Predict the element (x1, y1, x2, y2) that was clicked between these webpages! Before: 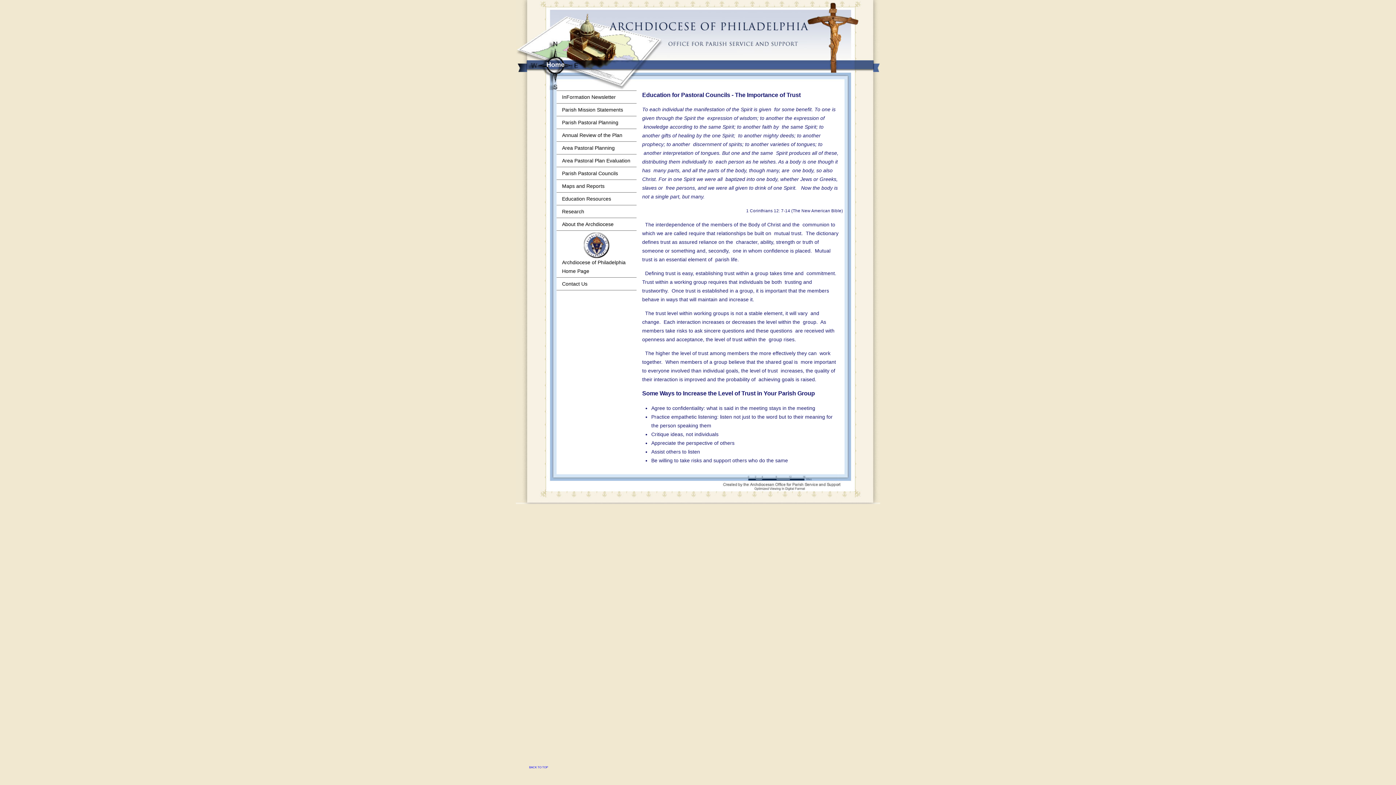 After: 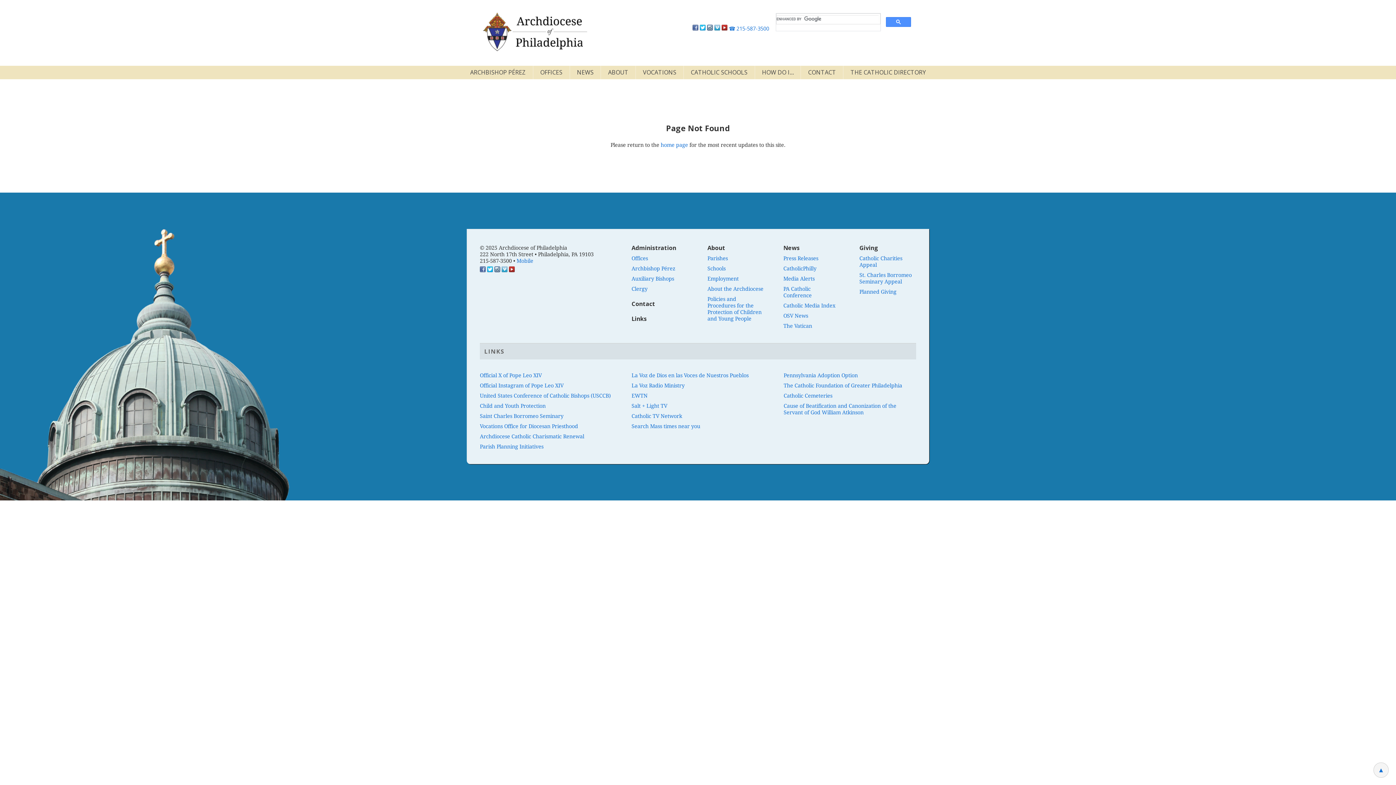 Action: label: InFormation Newsletter bbox: (556, 90, 636, 103)